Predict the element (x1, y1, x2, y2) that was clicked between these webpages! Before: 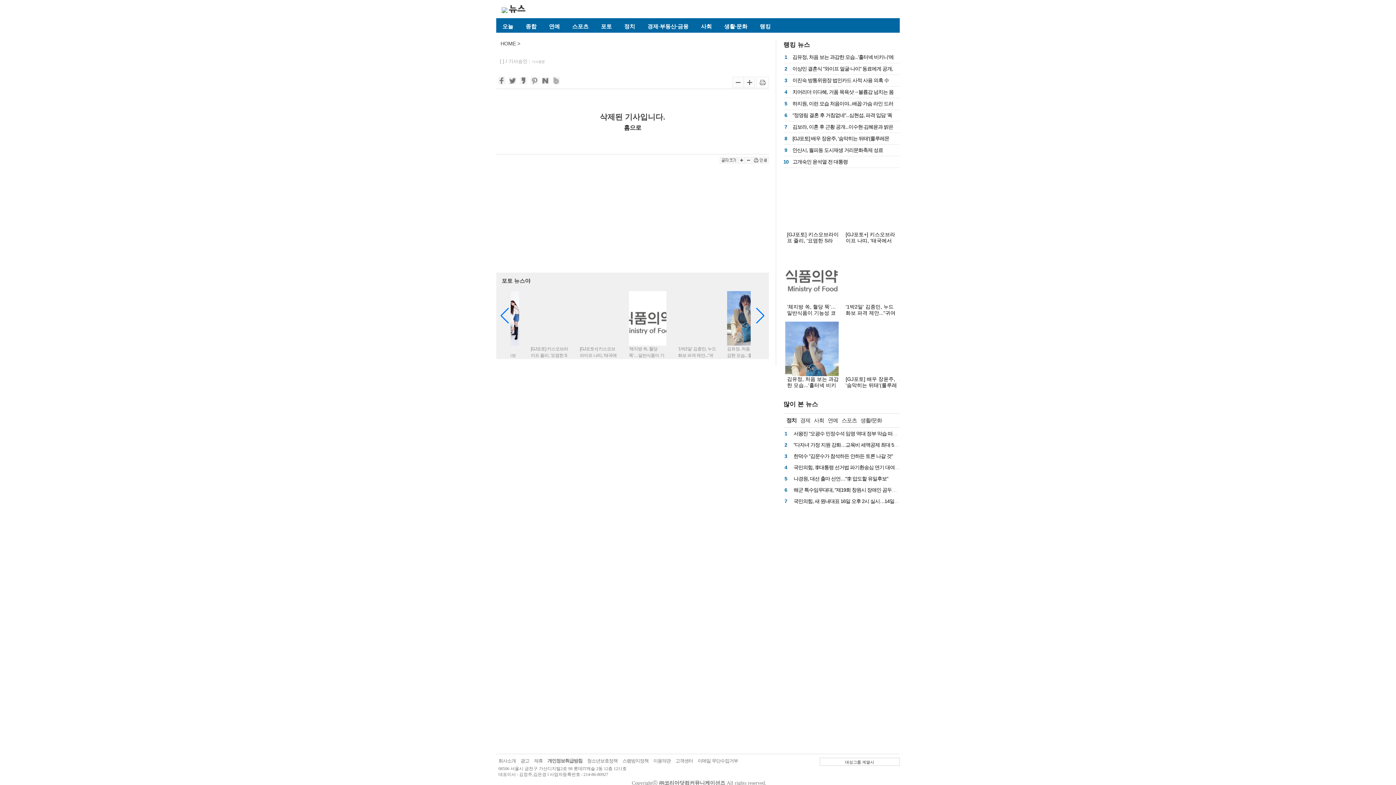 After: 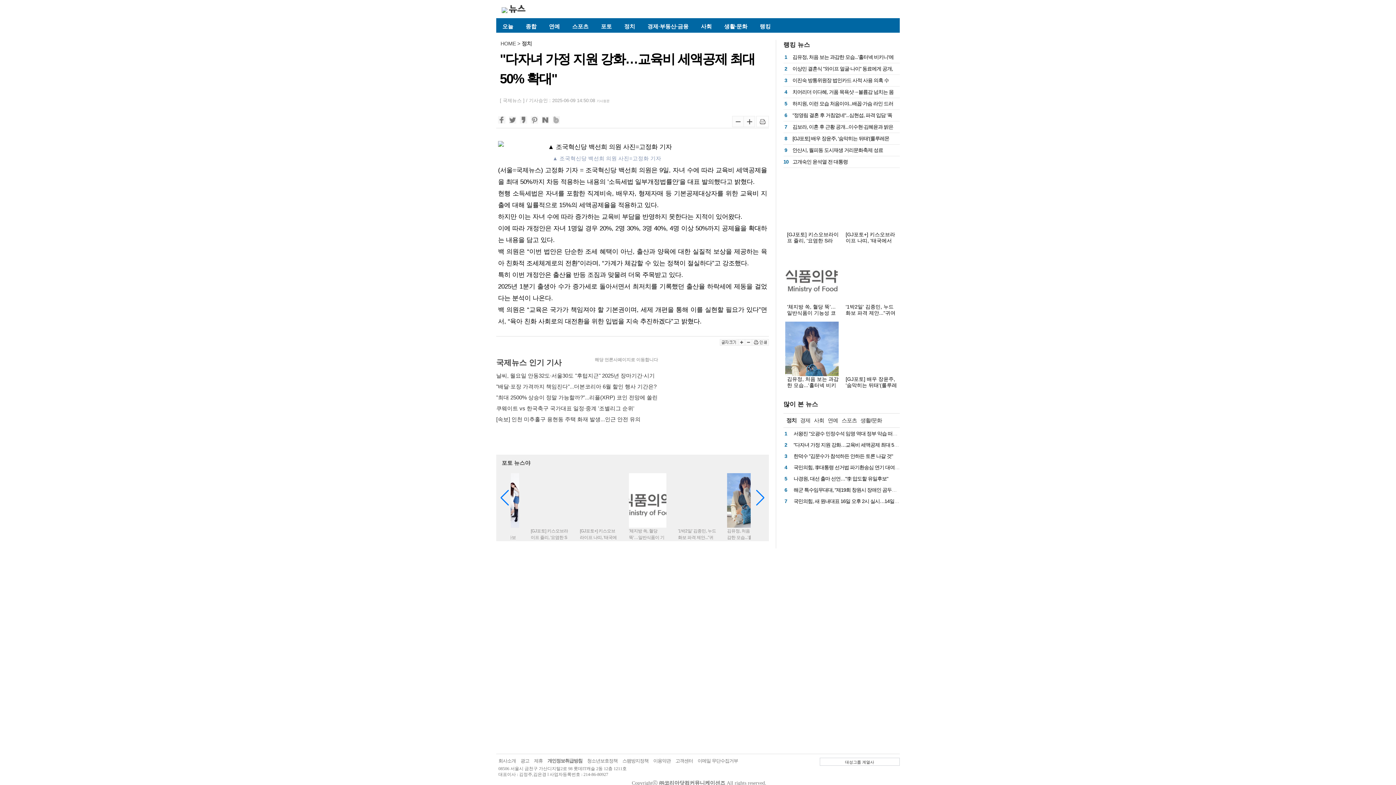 Action: label: "다자녀 가정 지원 강화…교육비 세액공제 최대 50% 확대" bbox: (793, 442, 912, 448)